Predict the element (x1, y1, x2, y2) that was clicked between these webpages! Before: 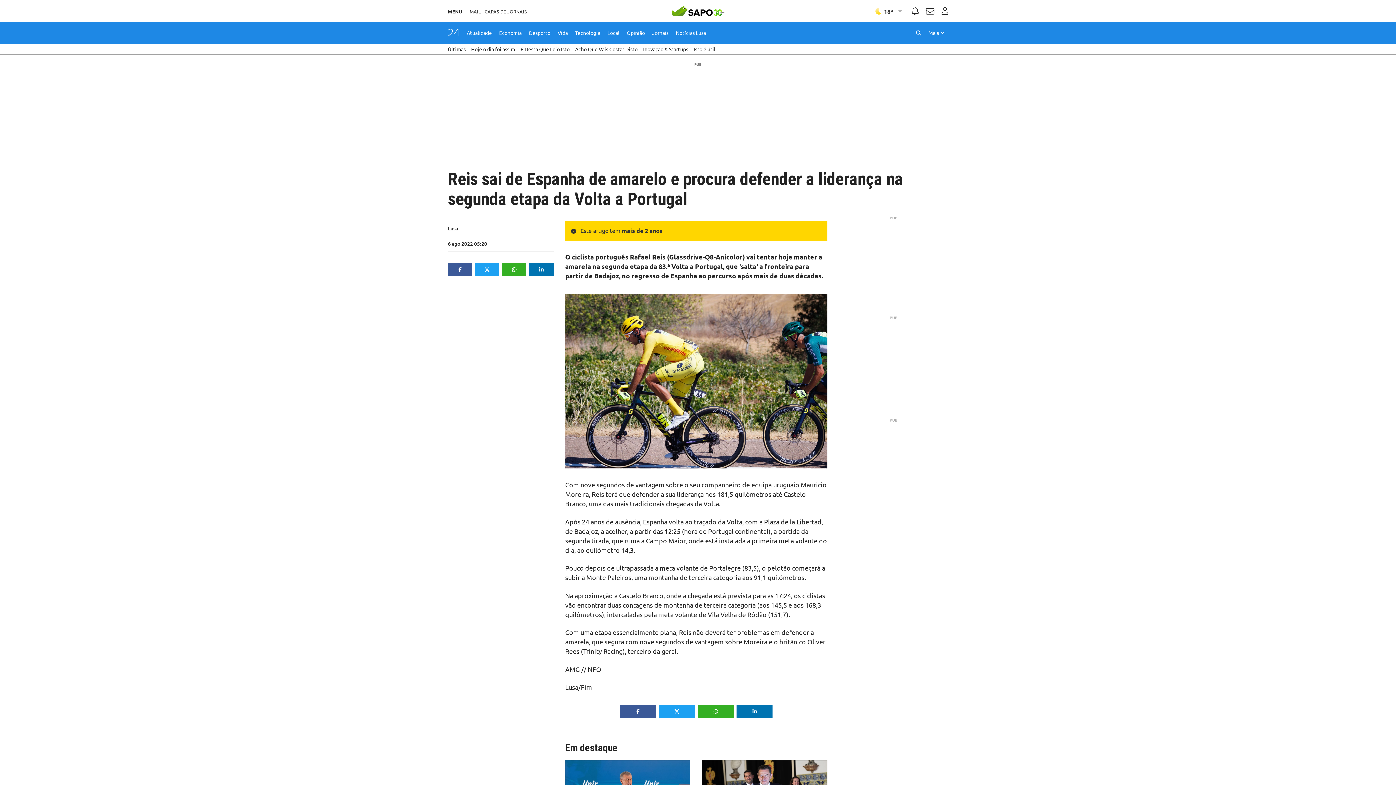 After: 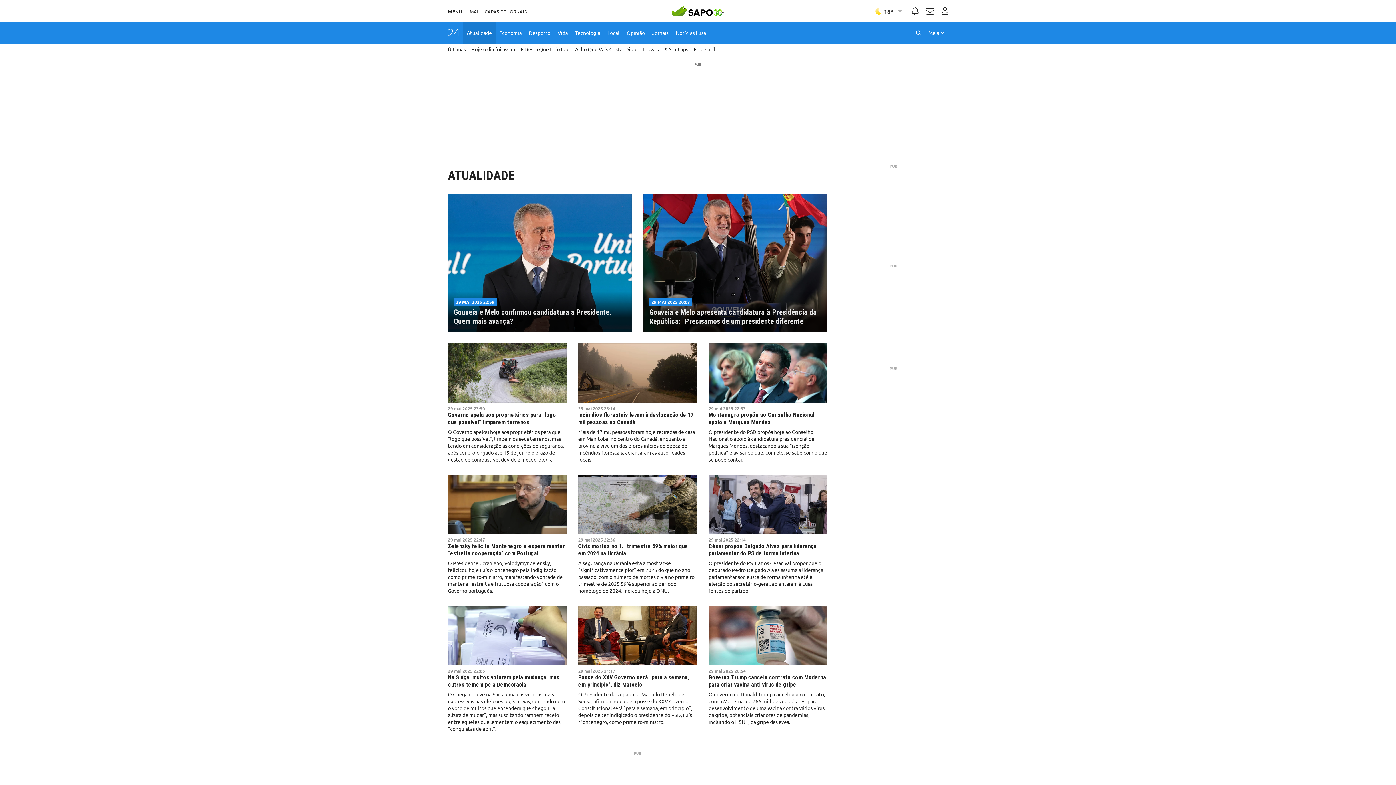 Action: label: Atualidade bbox: (463, 21, 495, 43)